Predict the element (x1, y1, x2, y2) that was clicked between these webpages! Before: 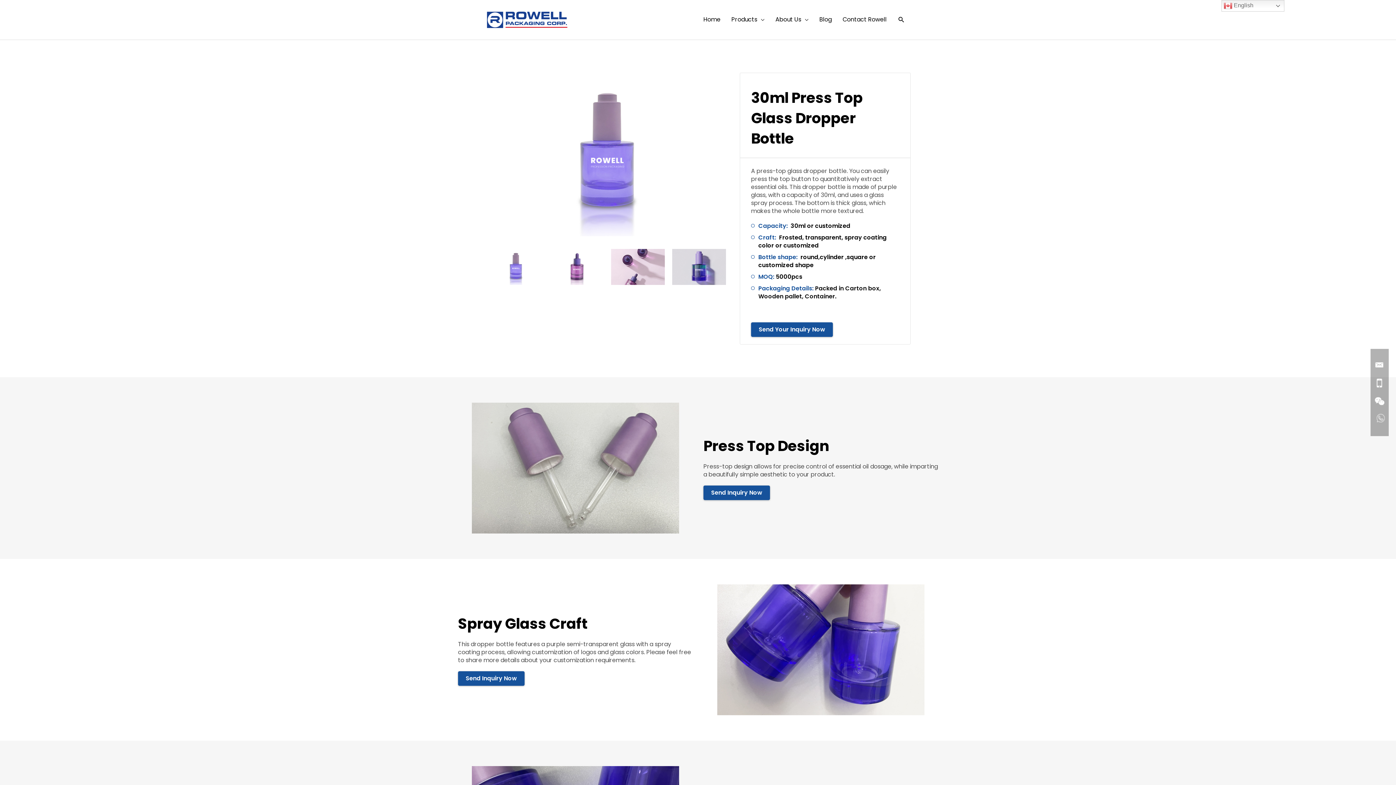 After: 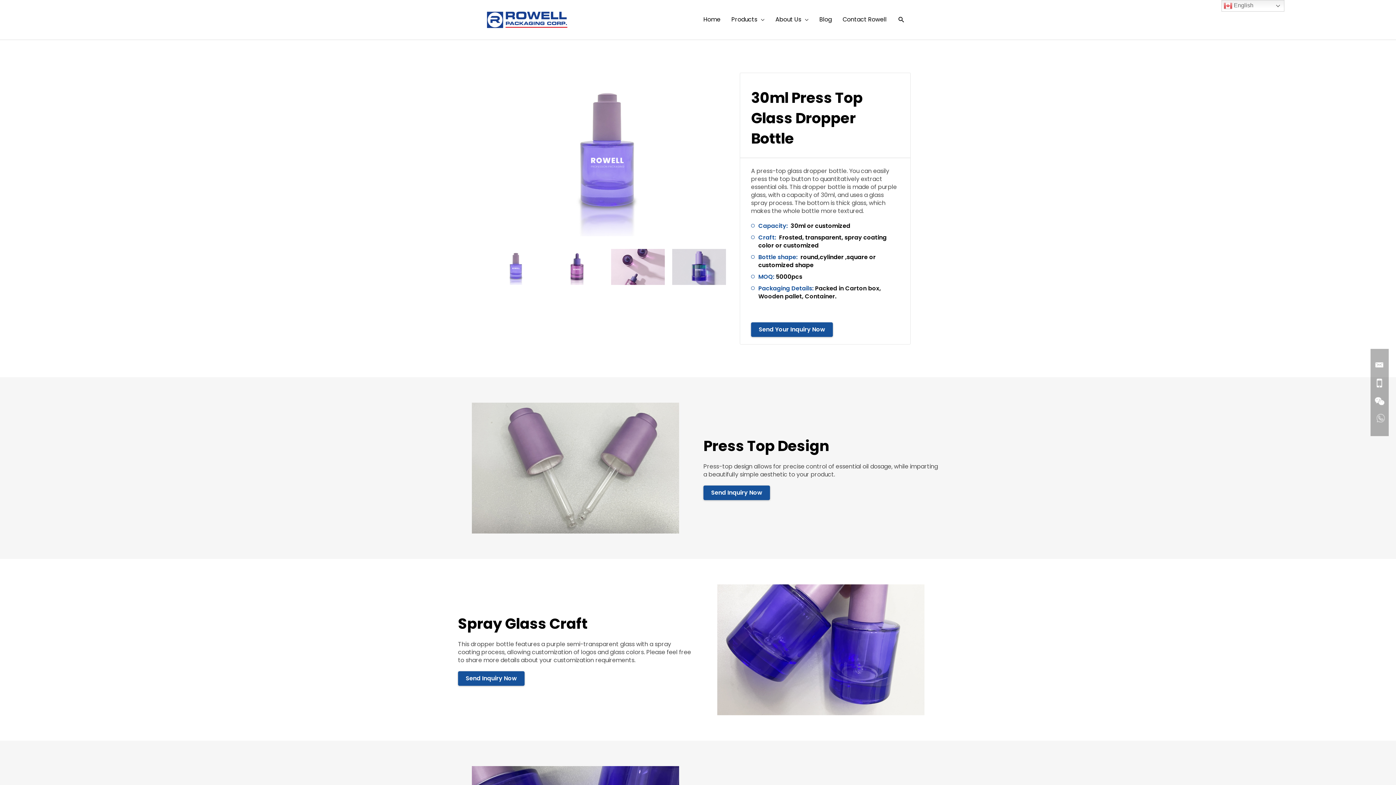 Action: bbox: (550, 248, 604, 285)